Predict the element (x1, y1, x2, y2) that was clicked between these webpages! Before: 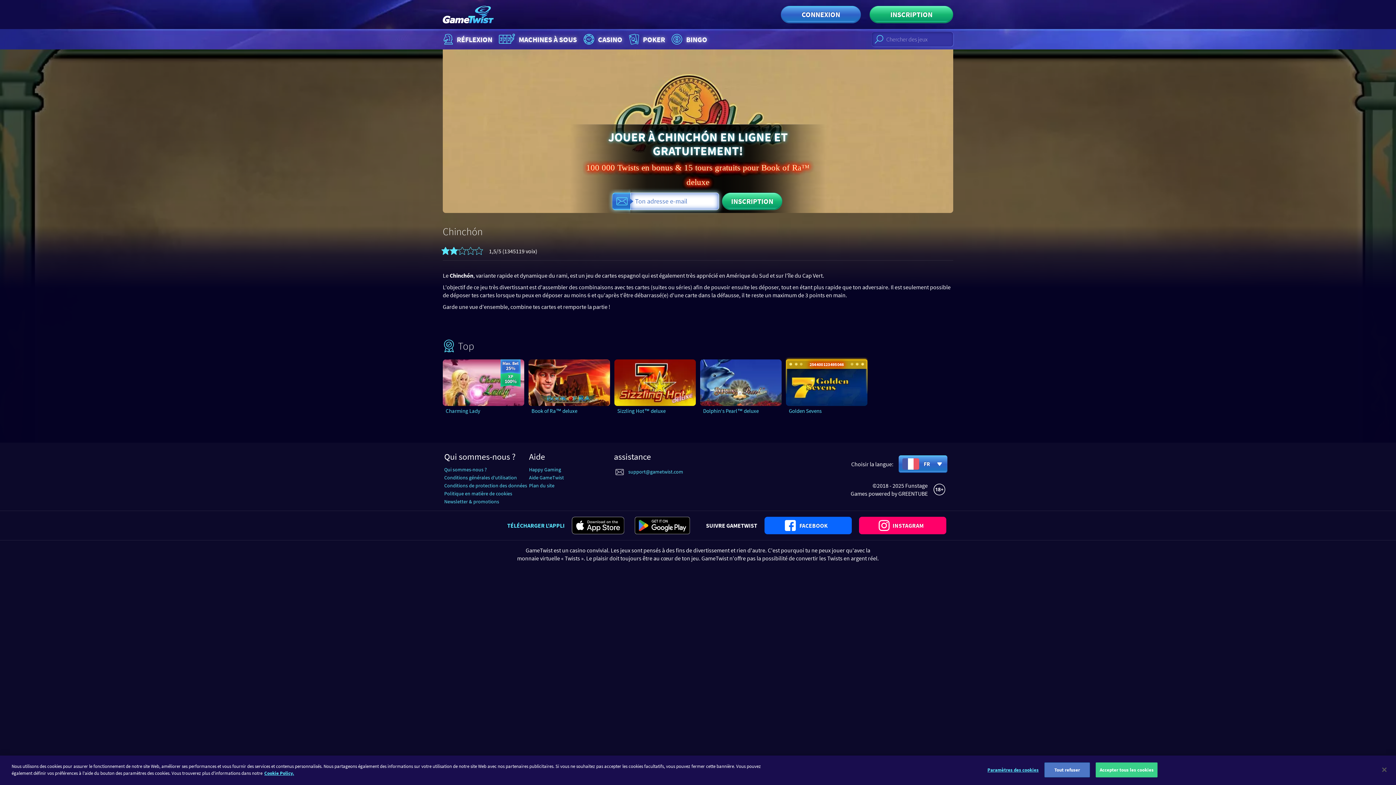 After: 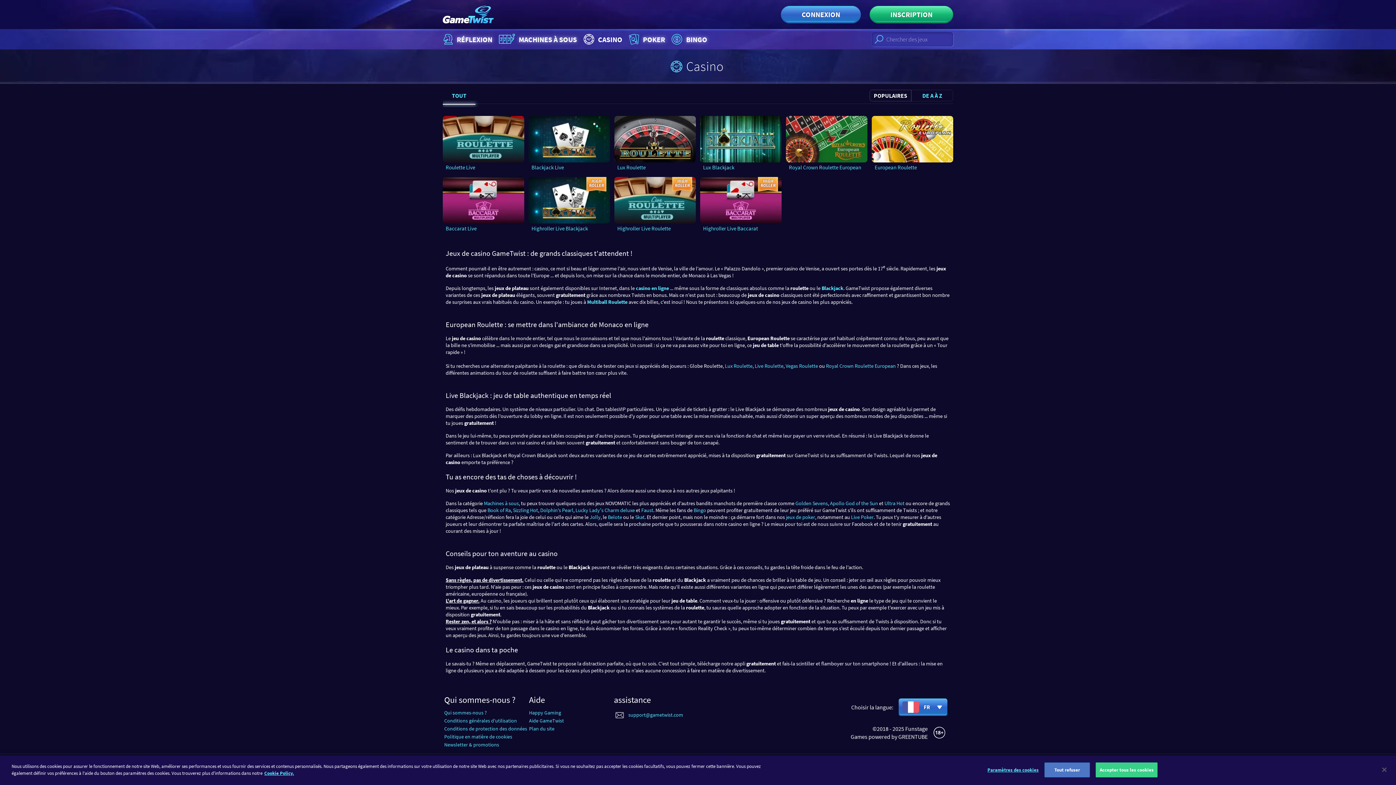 Action: bbox: (579, 30, 625, 48) label: CASINO